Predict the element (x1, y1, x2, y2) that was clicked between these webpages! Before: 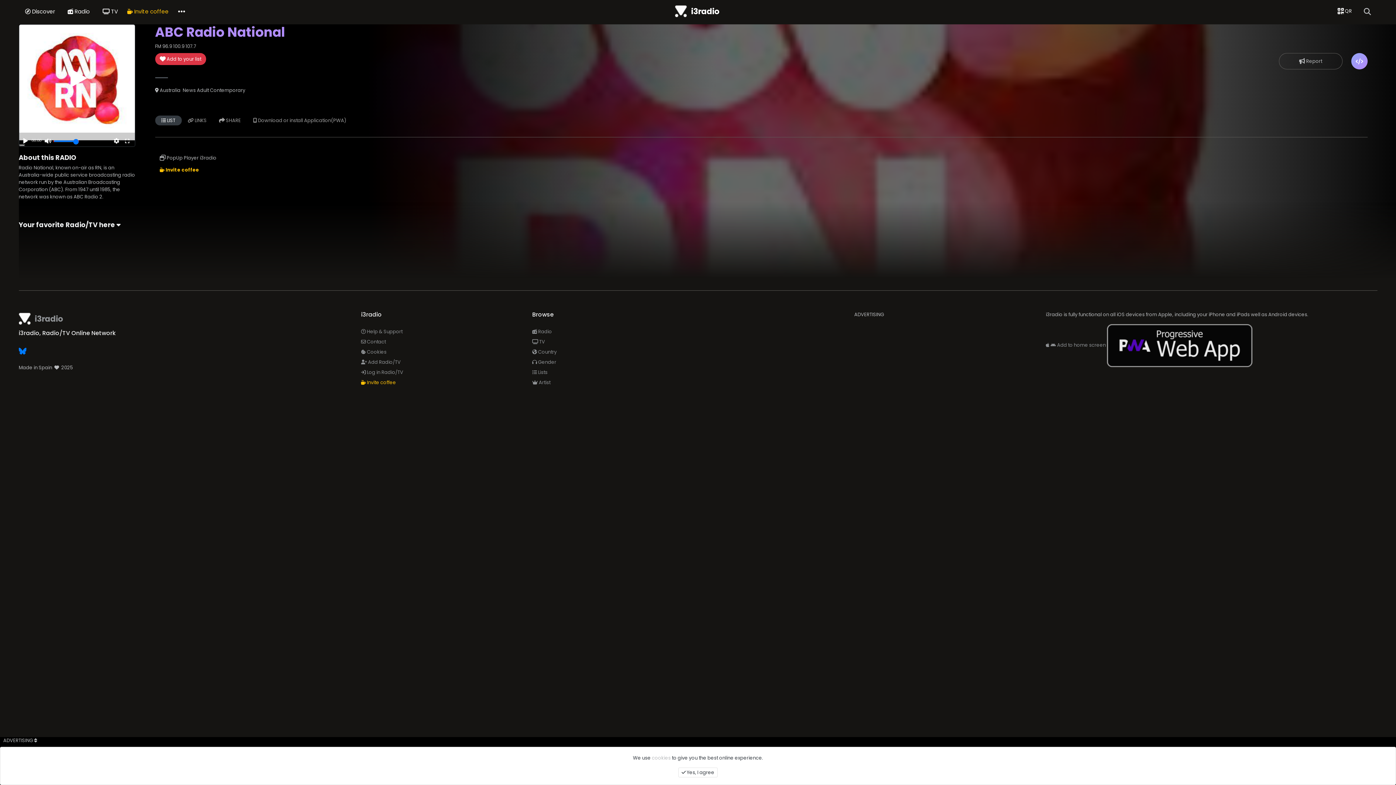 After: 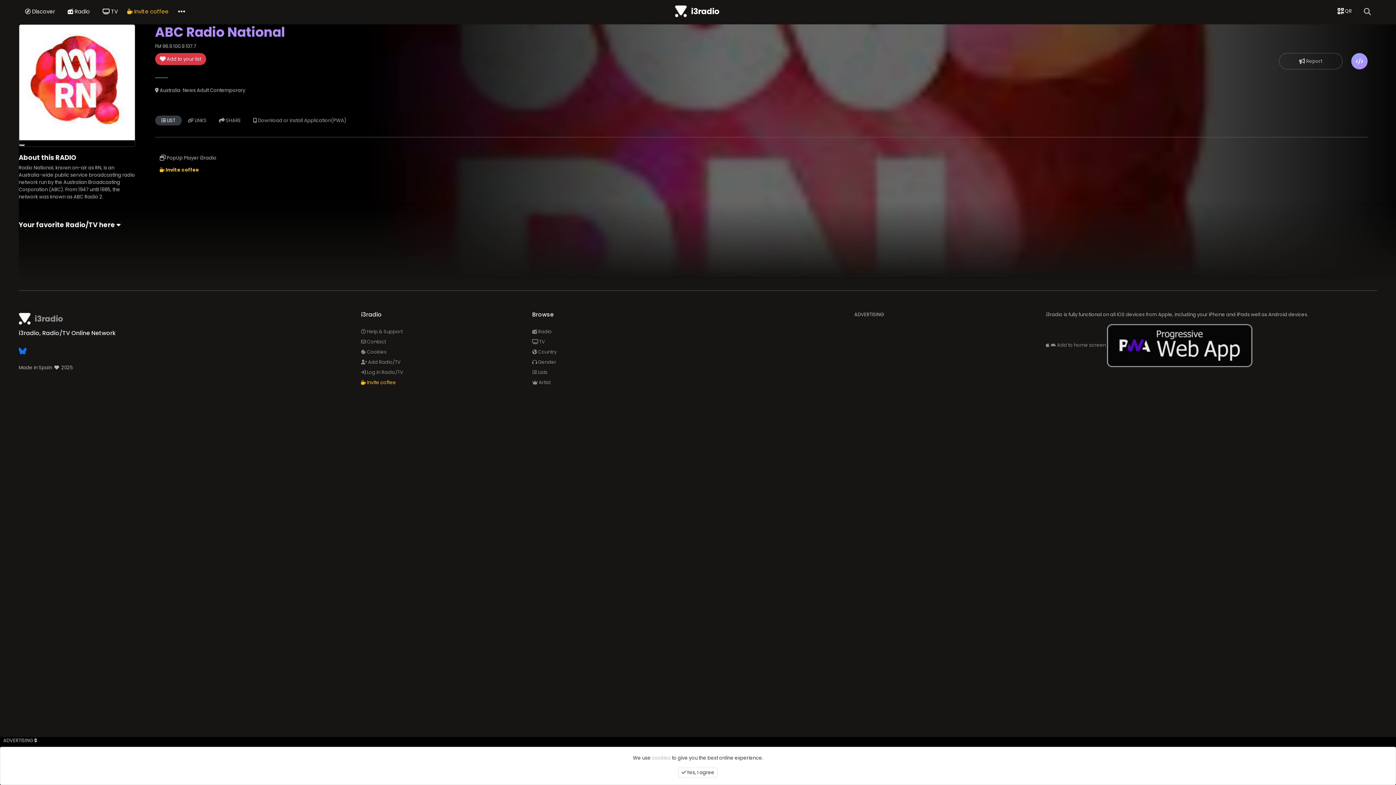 Action: bbox: (20, 136, 30, 146) label: Play